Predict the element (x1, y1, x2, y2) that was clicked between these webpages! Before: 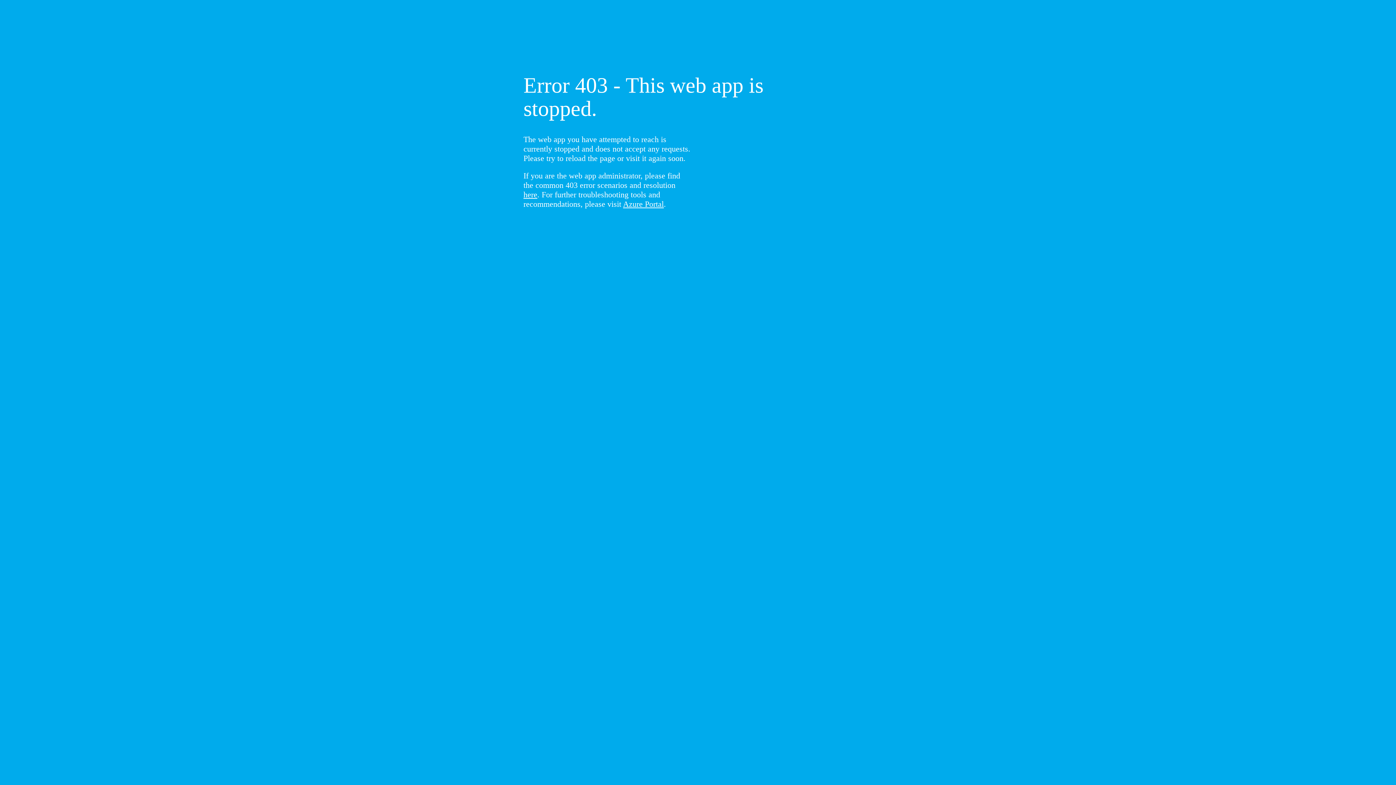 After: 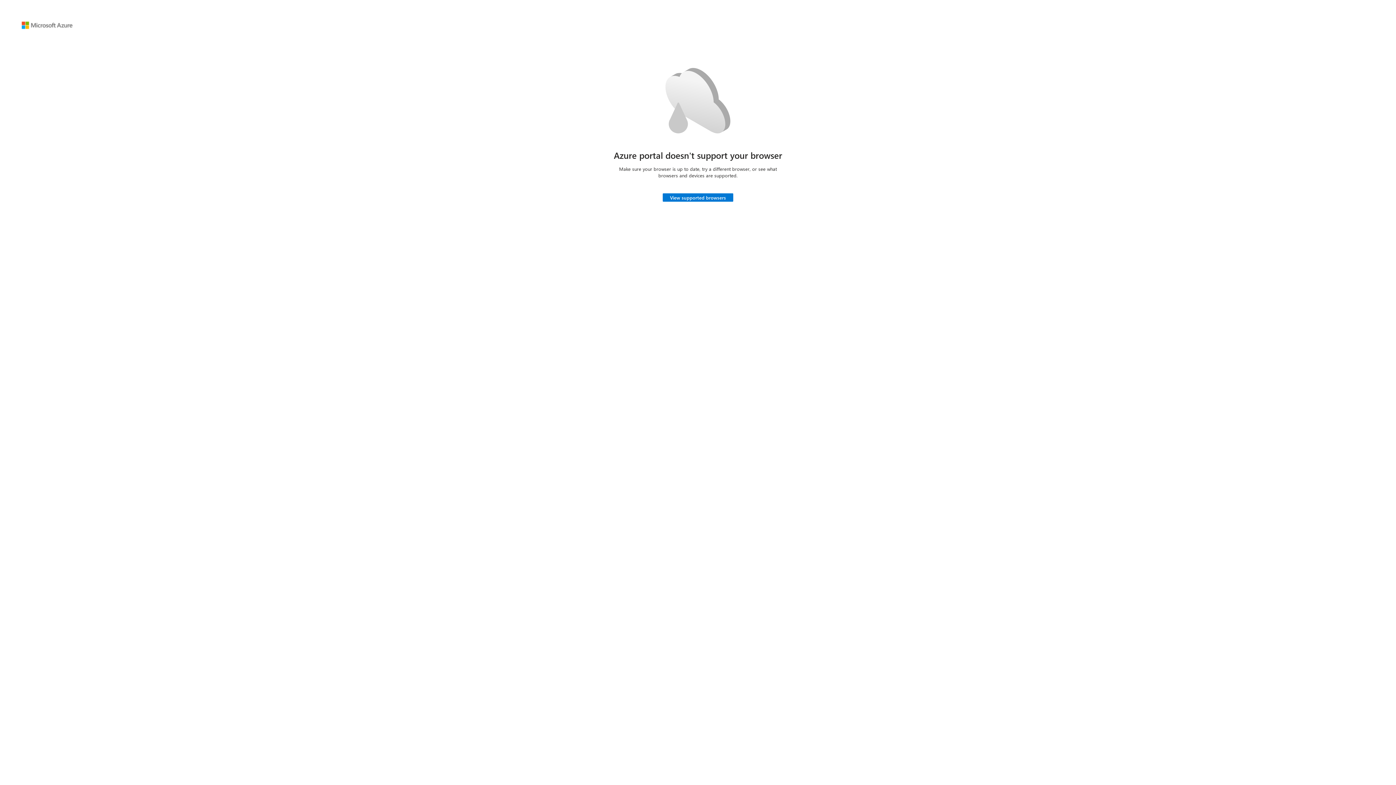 Action: label: Azure Portal bbox: (623, 199, 664, 208)